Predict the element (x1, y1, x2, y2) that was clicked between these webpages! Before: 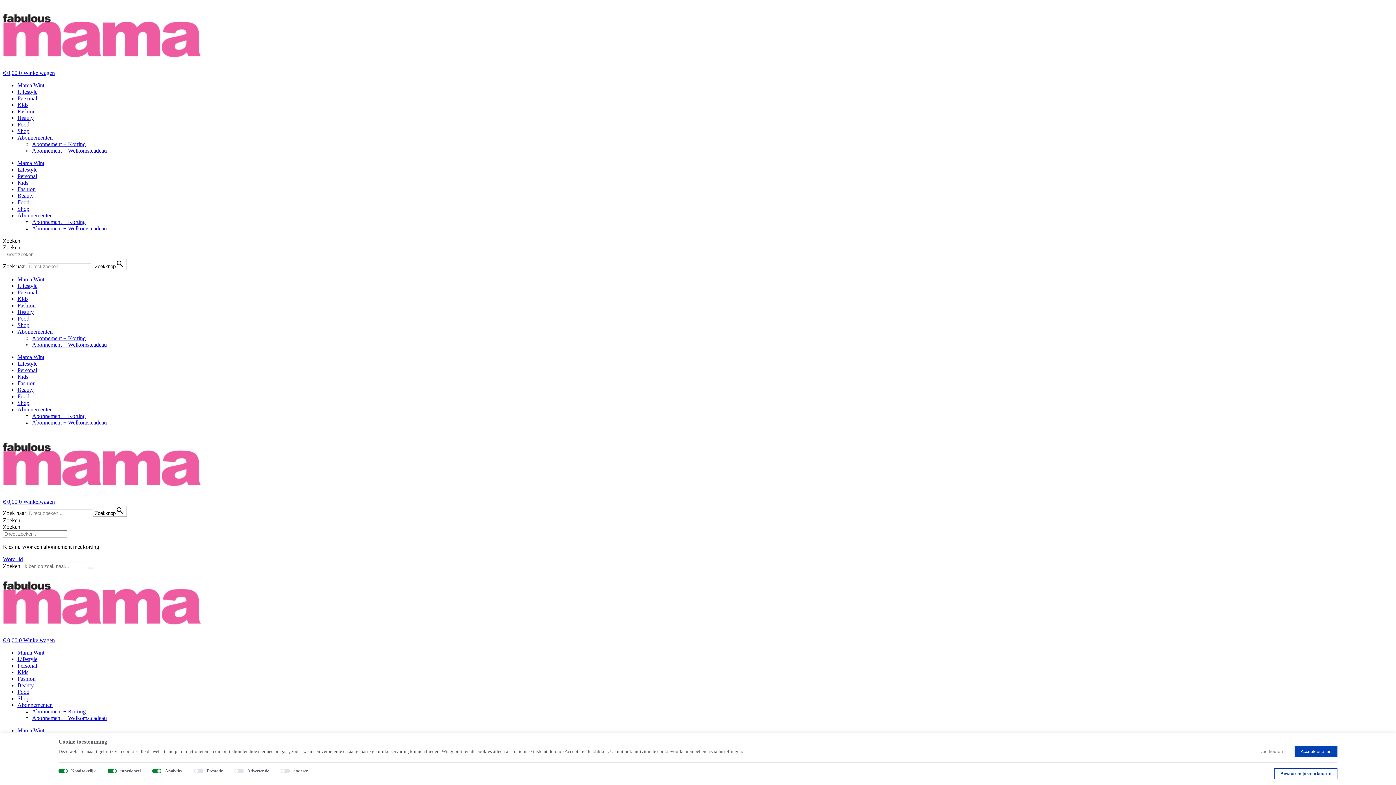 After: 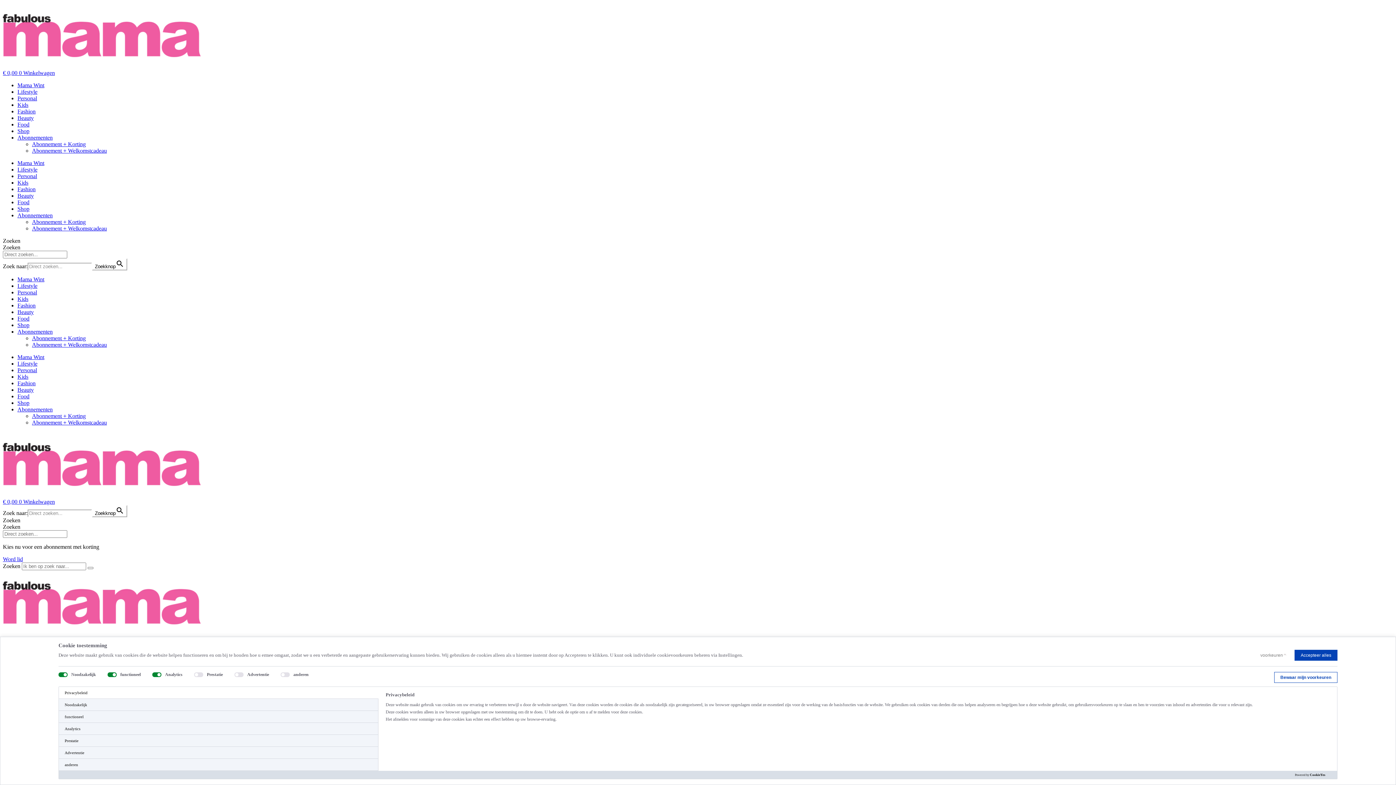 Action: label: voorkeuren bbox: (1254, 746, 1289, 757)